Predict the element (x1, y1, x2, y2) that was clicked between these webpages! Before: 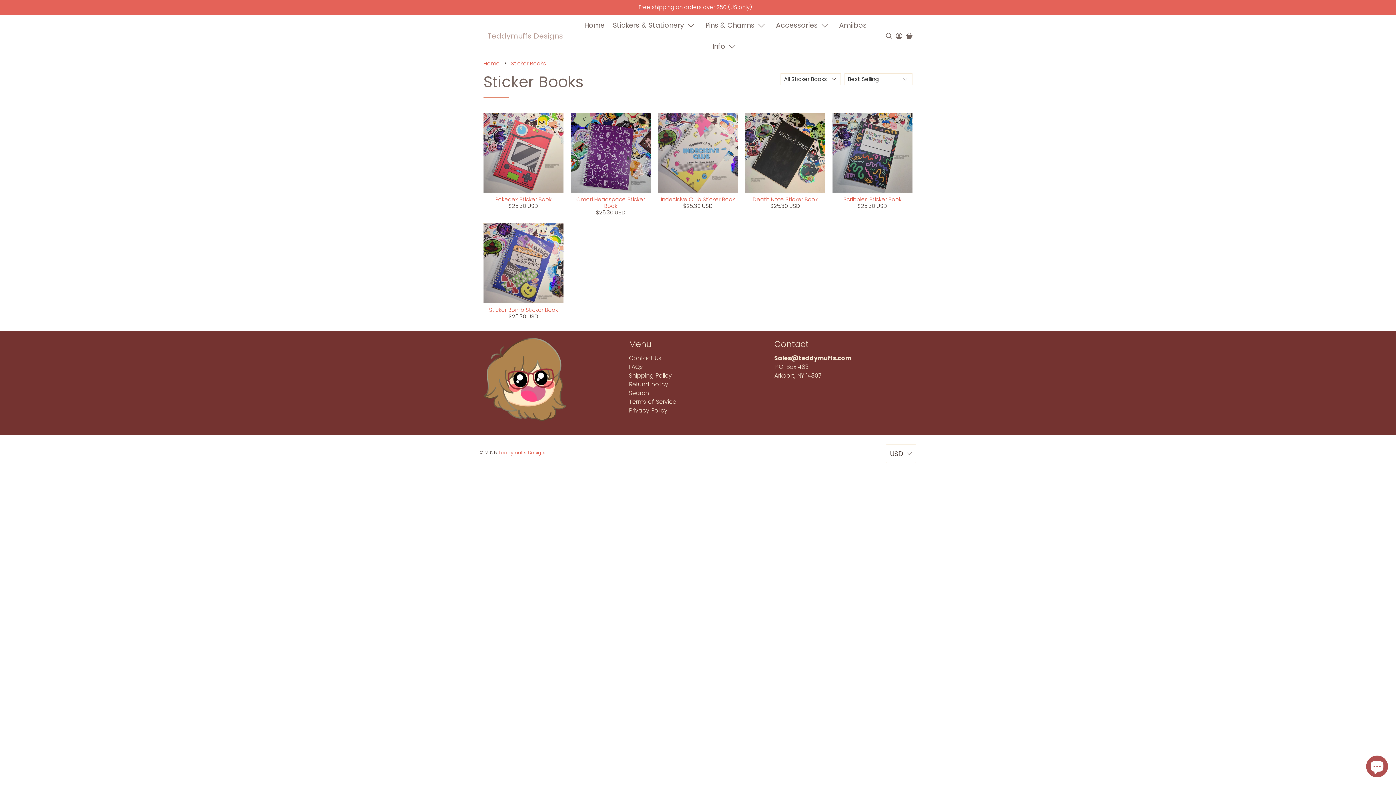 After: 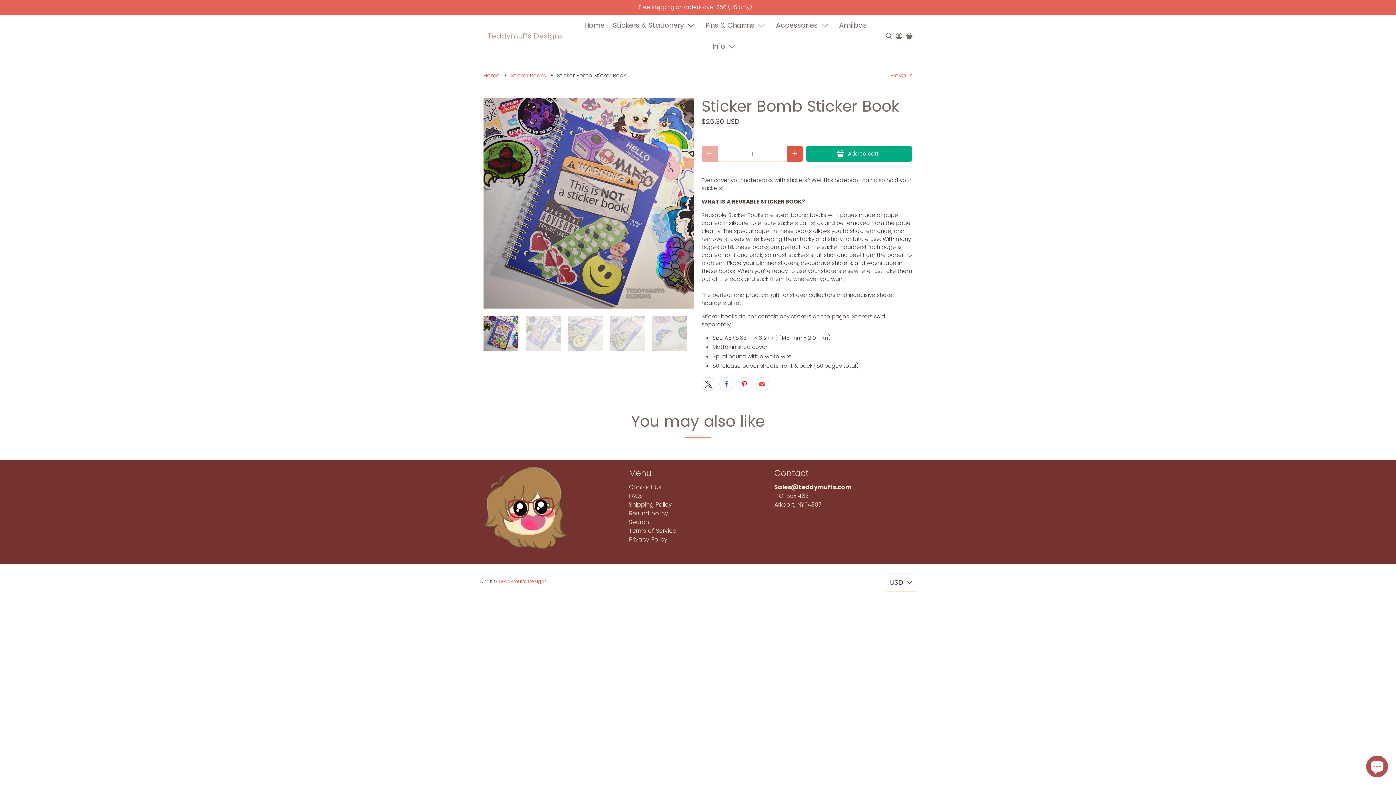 Action: bbox: (483, 223, 563, 303)